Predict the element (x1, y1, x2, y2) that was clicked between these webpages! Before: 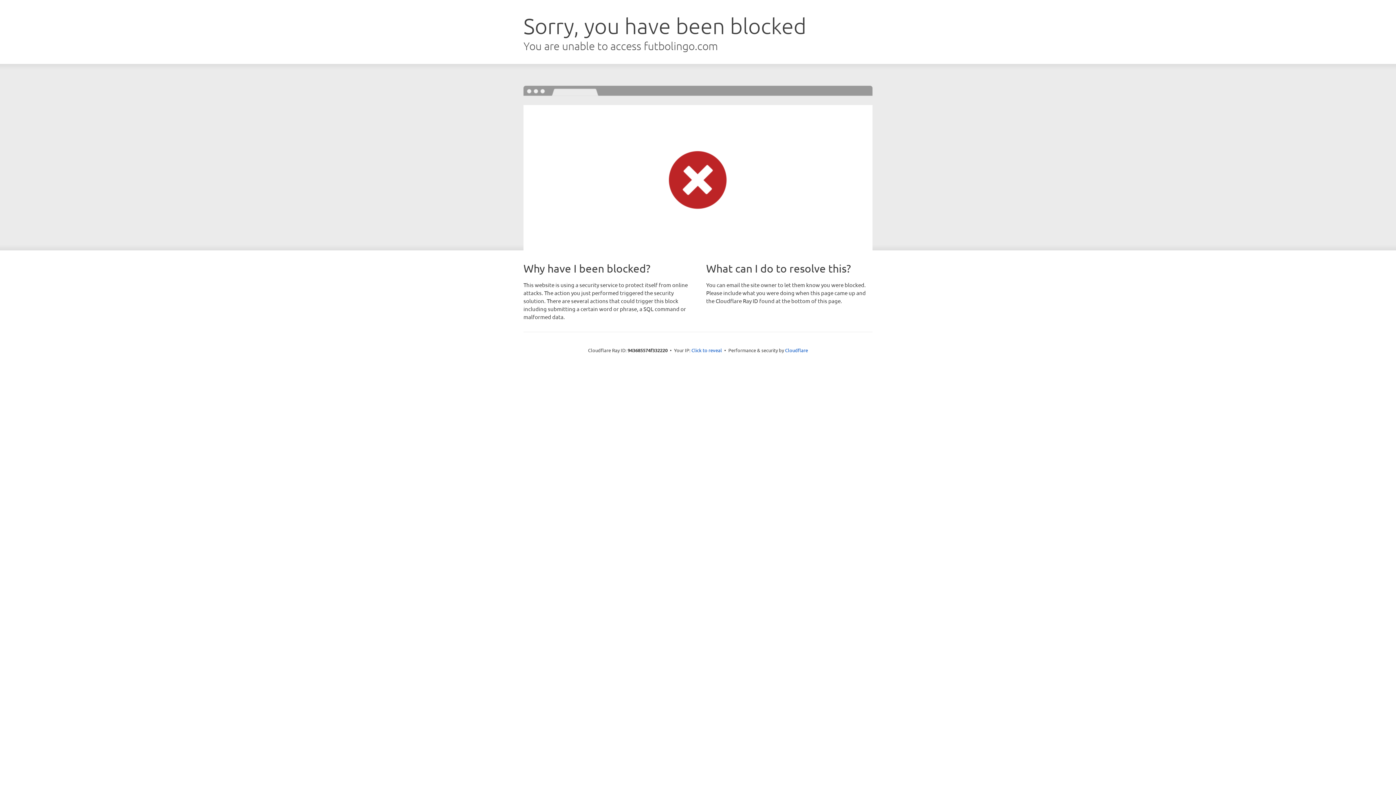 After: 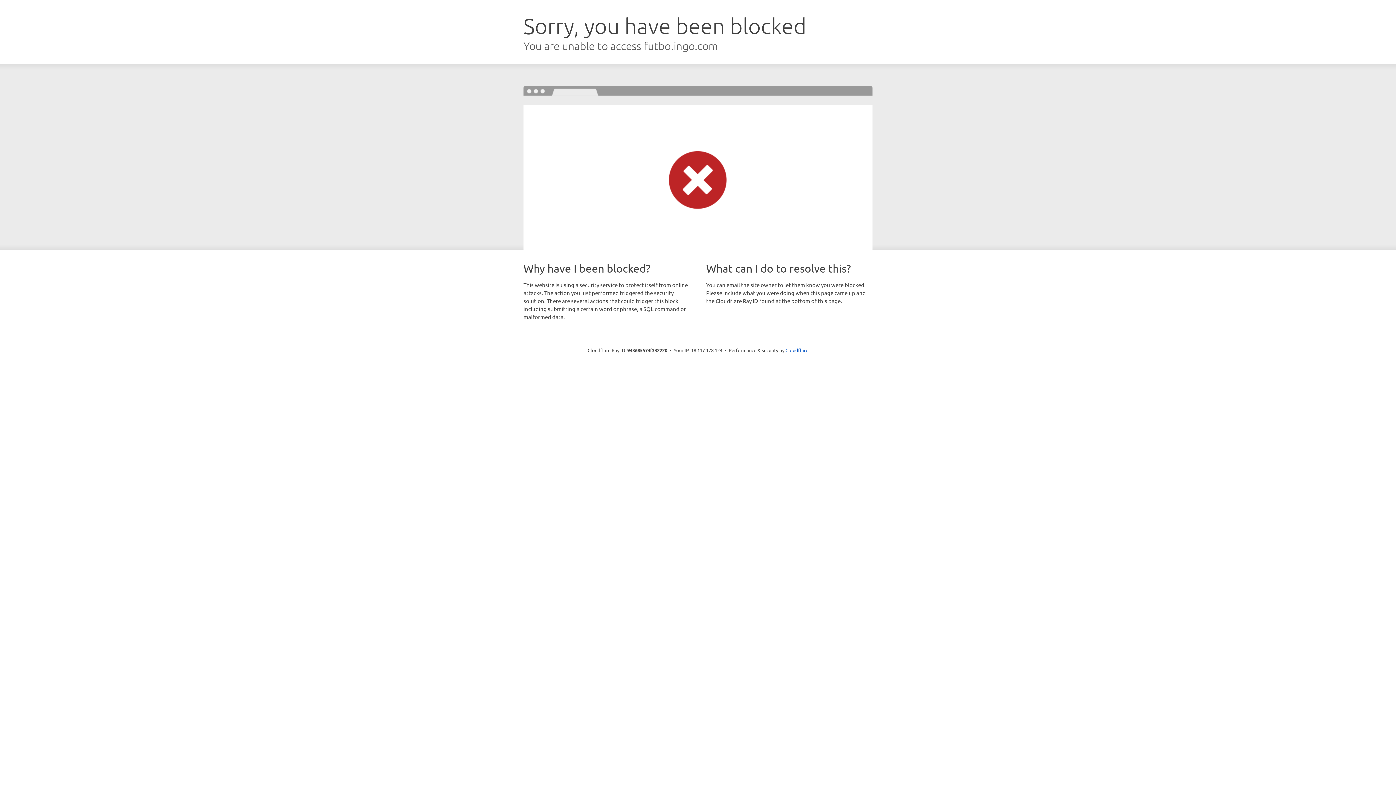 Action: label: Click to reveal bbox: (691, 346, 722, 353)